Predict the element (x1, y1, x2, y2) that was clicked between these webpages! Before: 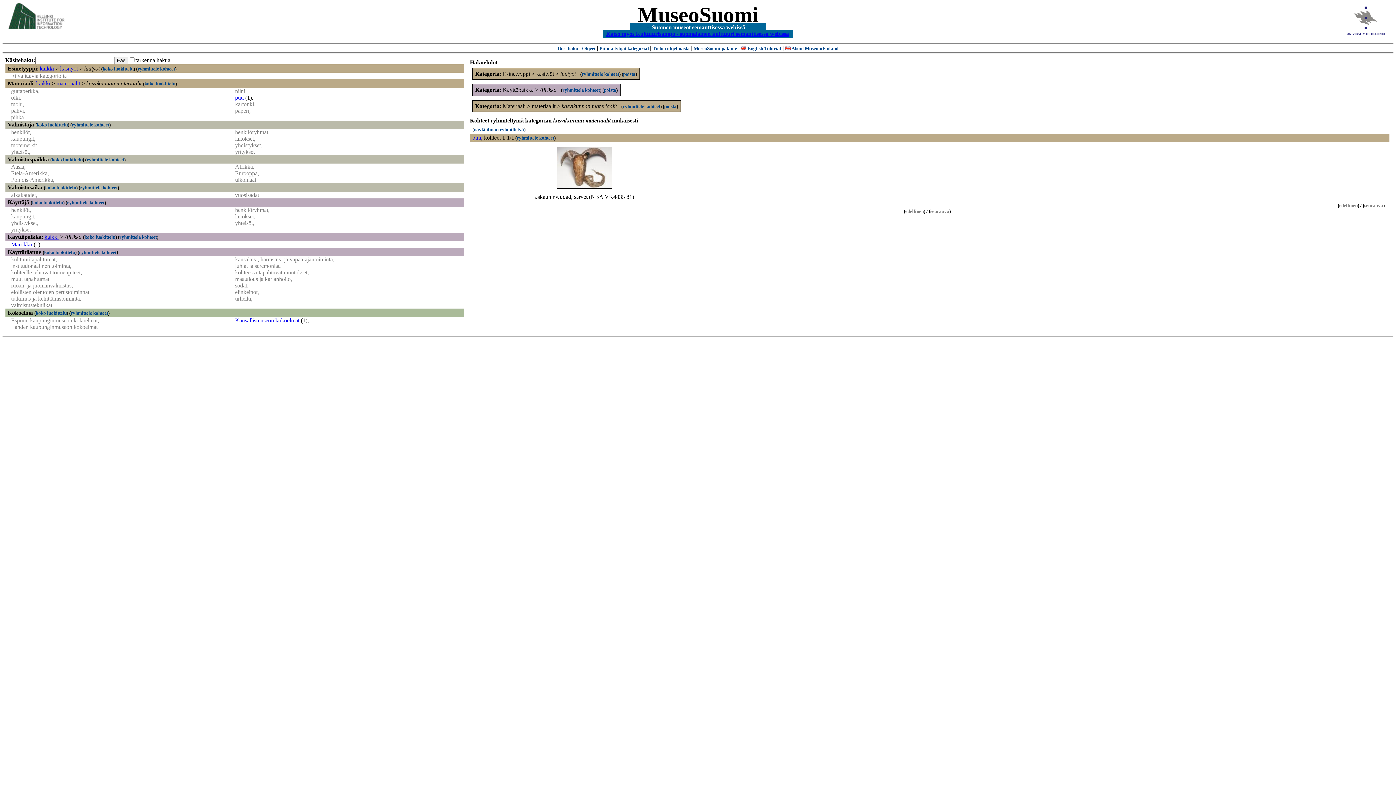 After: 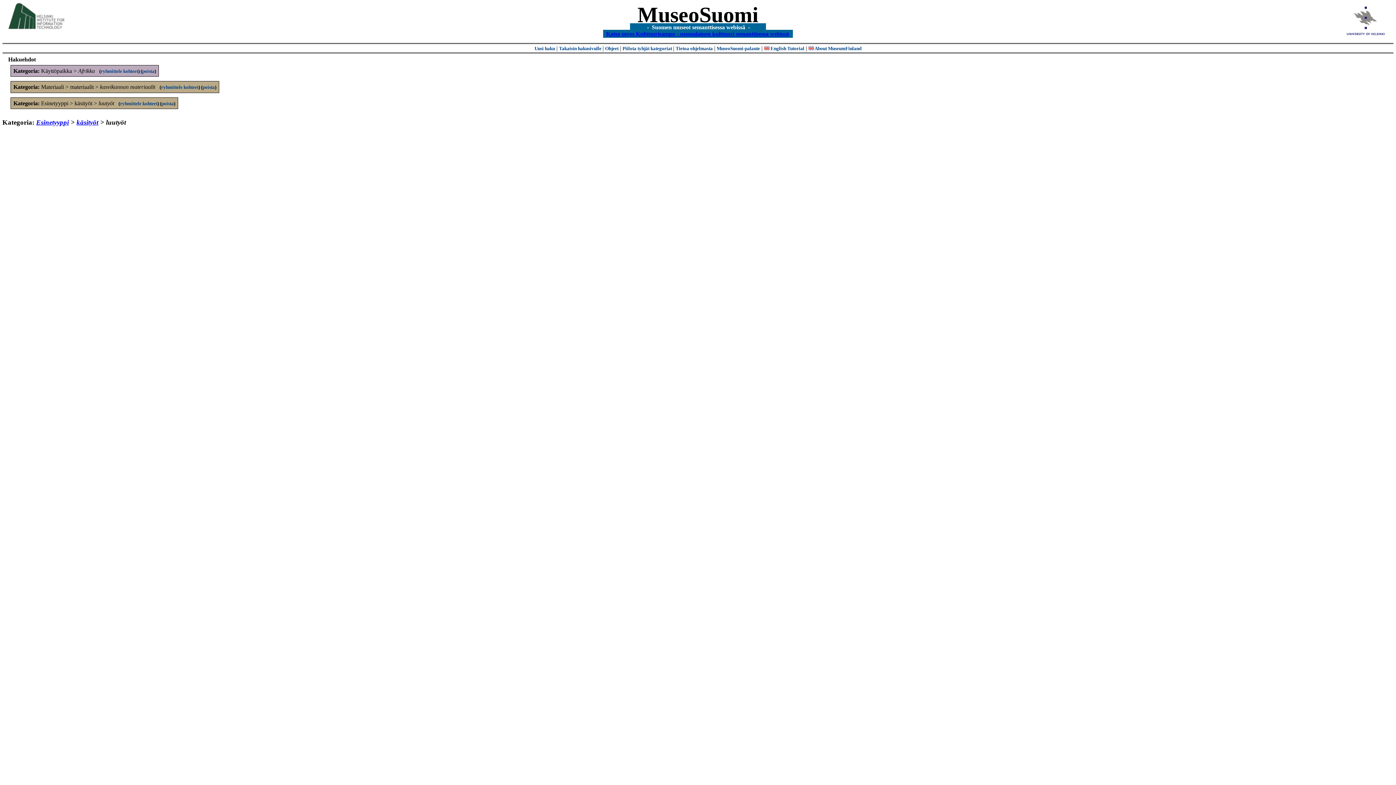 Action: label: koko luokittelu bbox: (102, 66, 133, 71)